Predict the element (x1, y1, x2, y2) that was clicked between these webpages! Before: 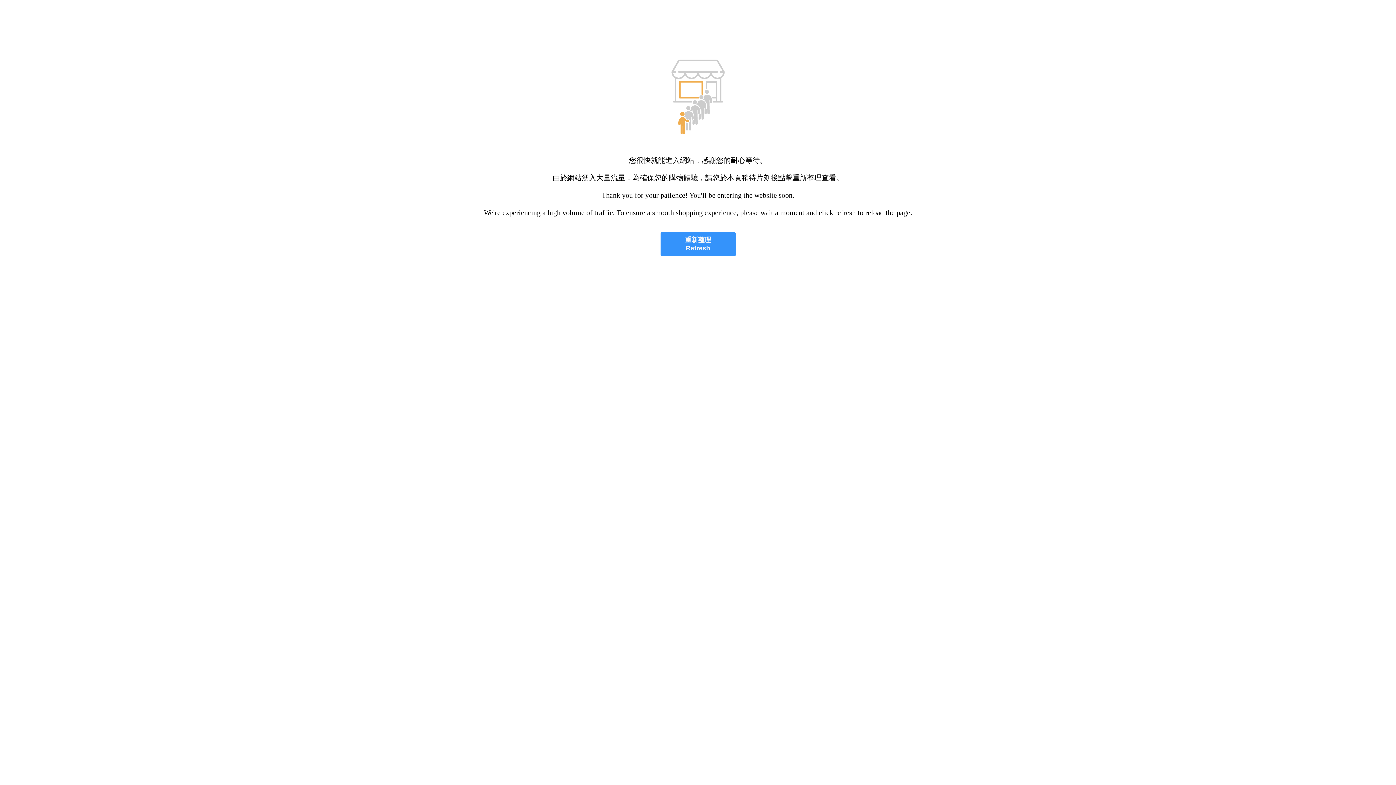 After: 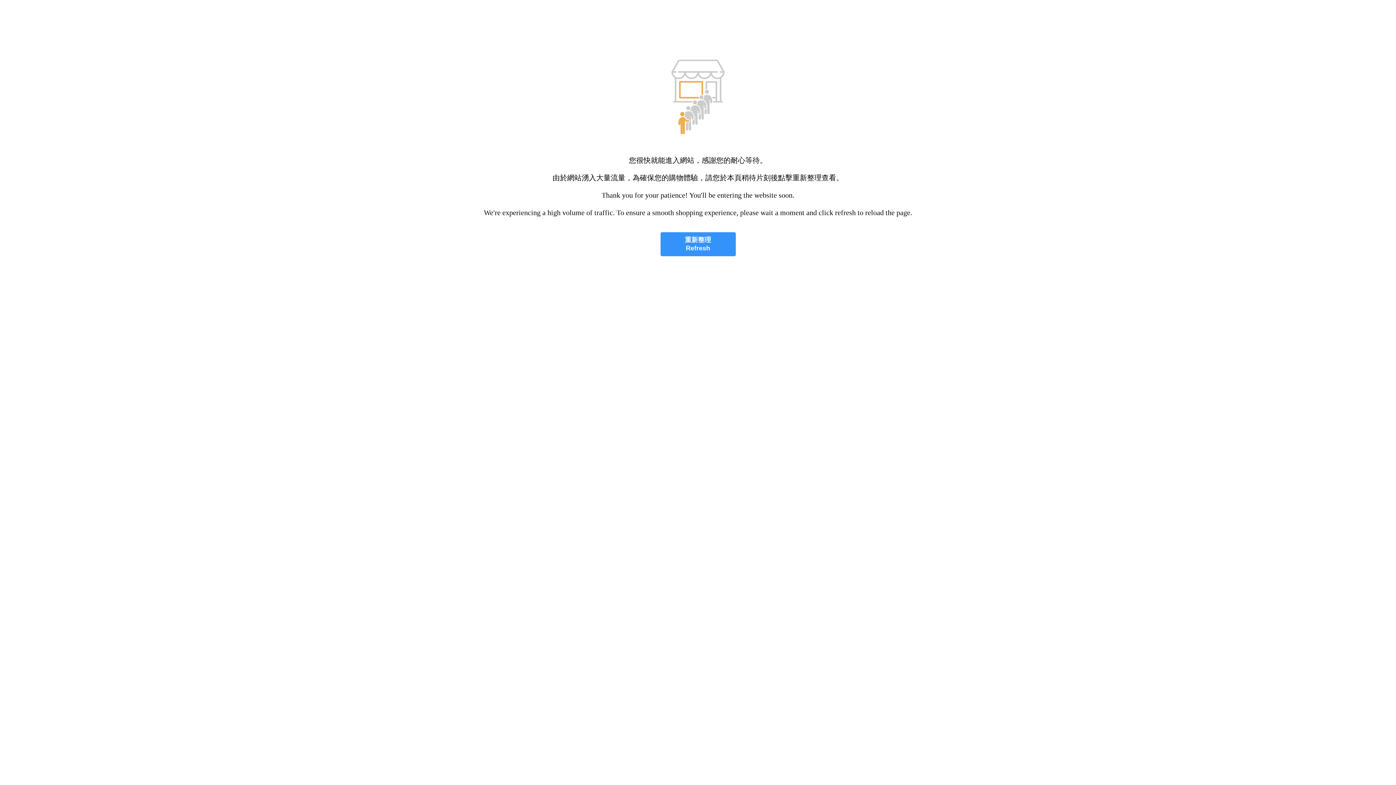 Action: label: 重新整理
Refresh bbox: (660, 232, 735, 256)